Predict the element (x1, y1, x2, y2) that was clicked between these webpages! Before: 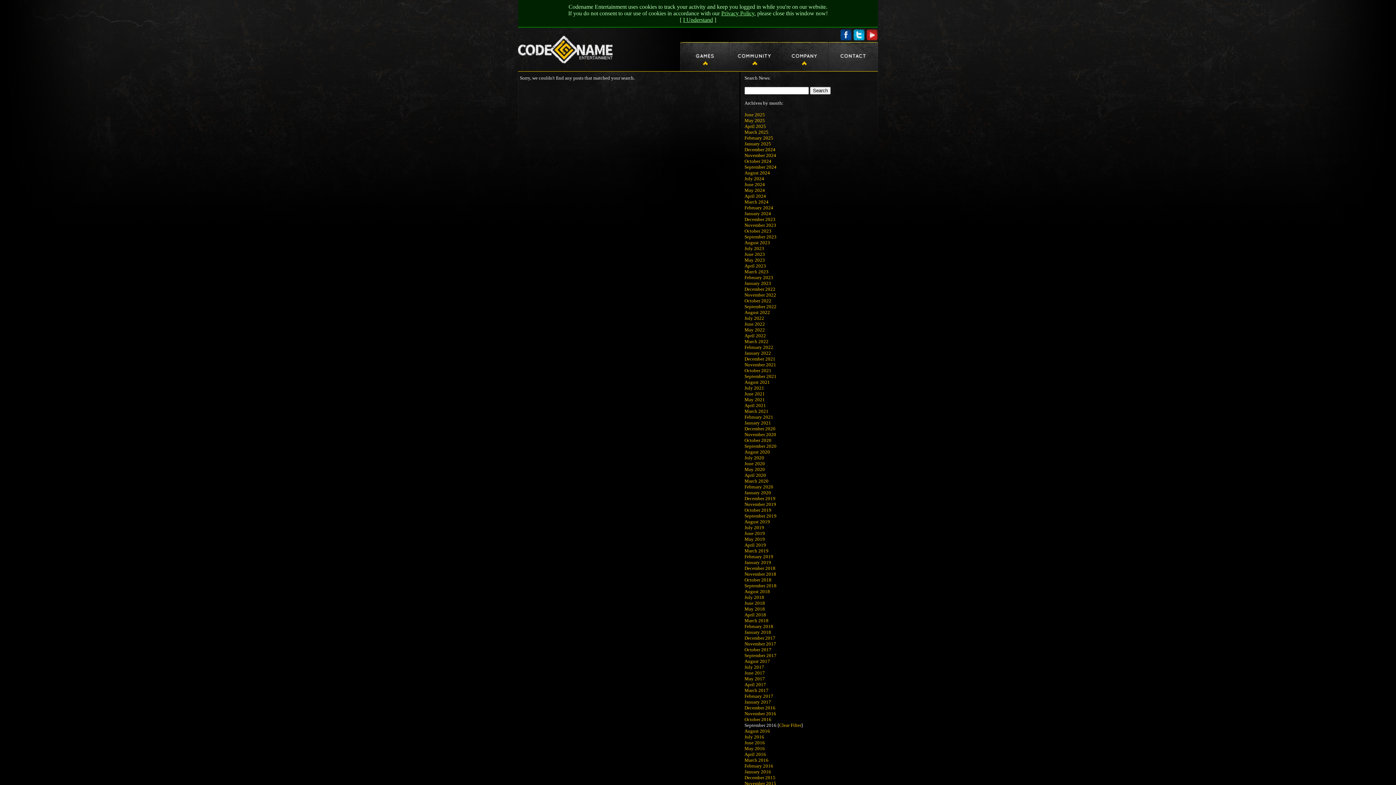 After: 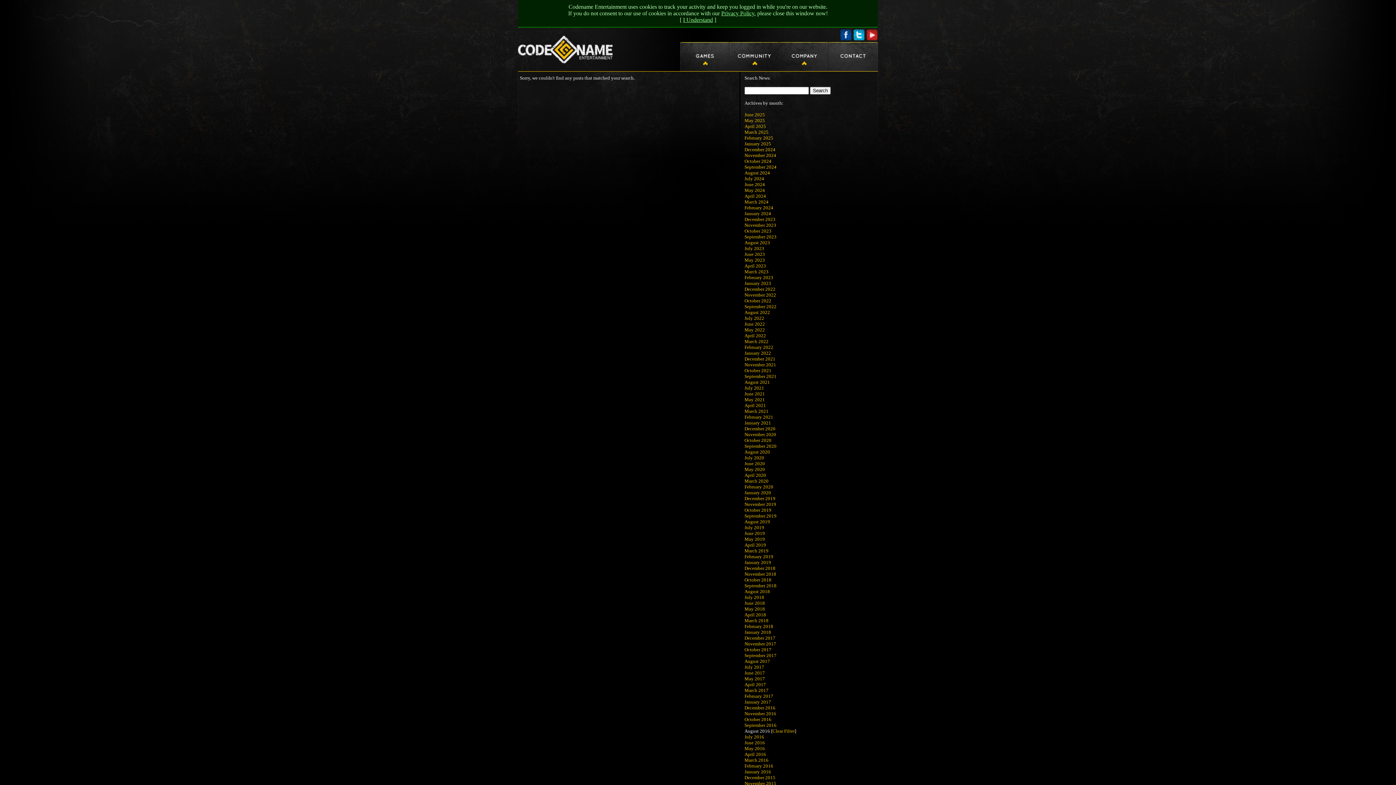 Action: bbox: (744, 728, 770, 734) label: August 2016